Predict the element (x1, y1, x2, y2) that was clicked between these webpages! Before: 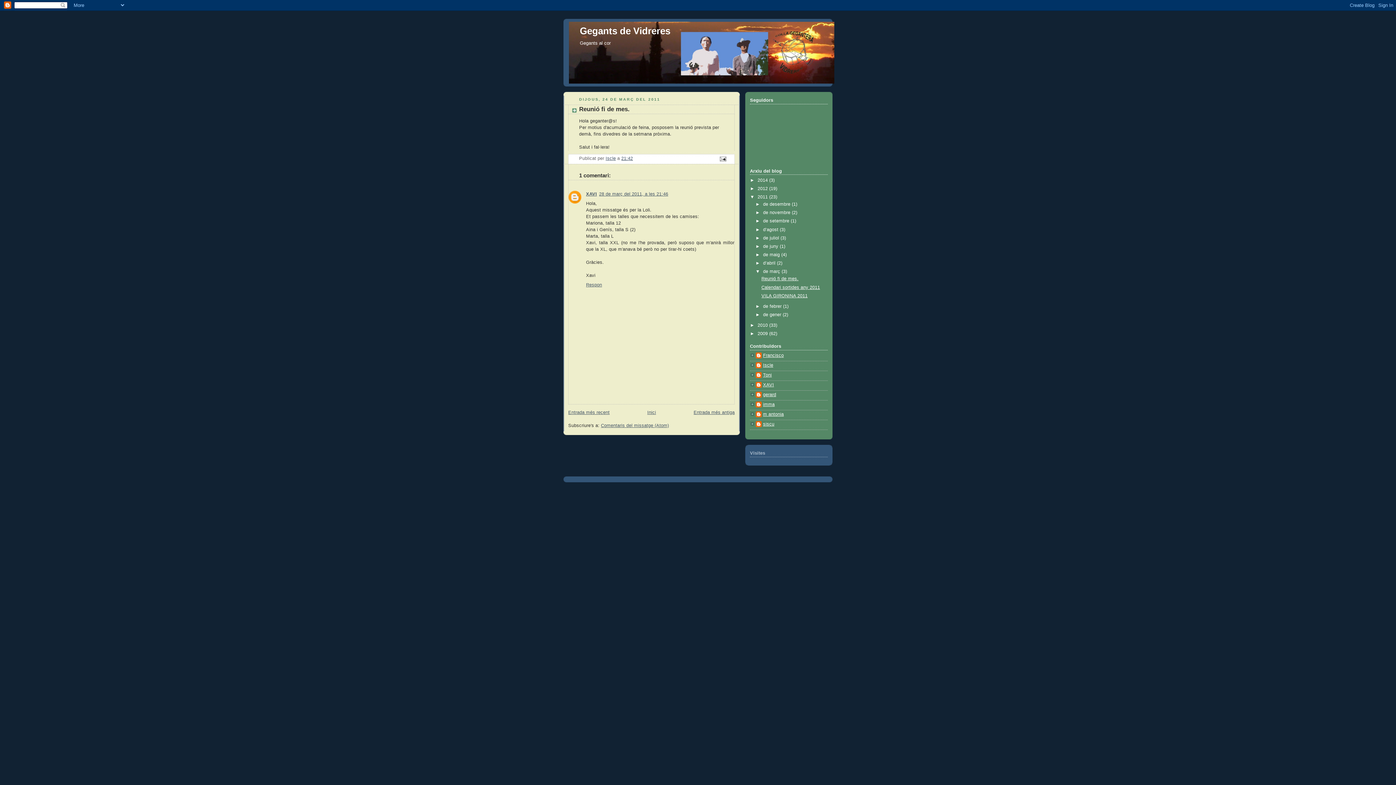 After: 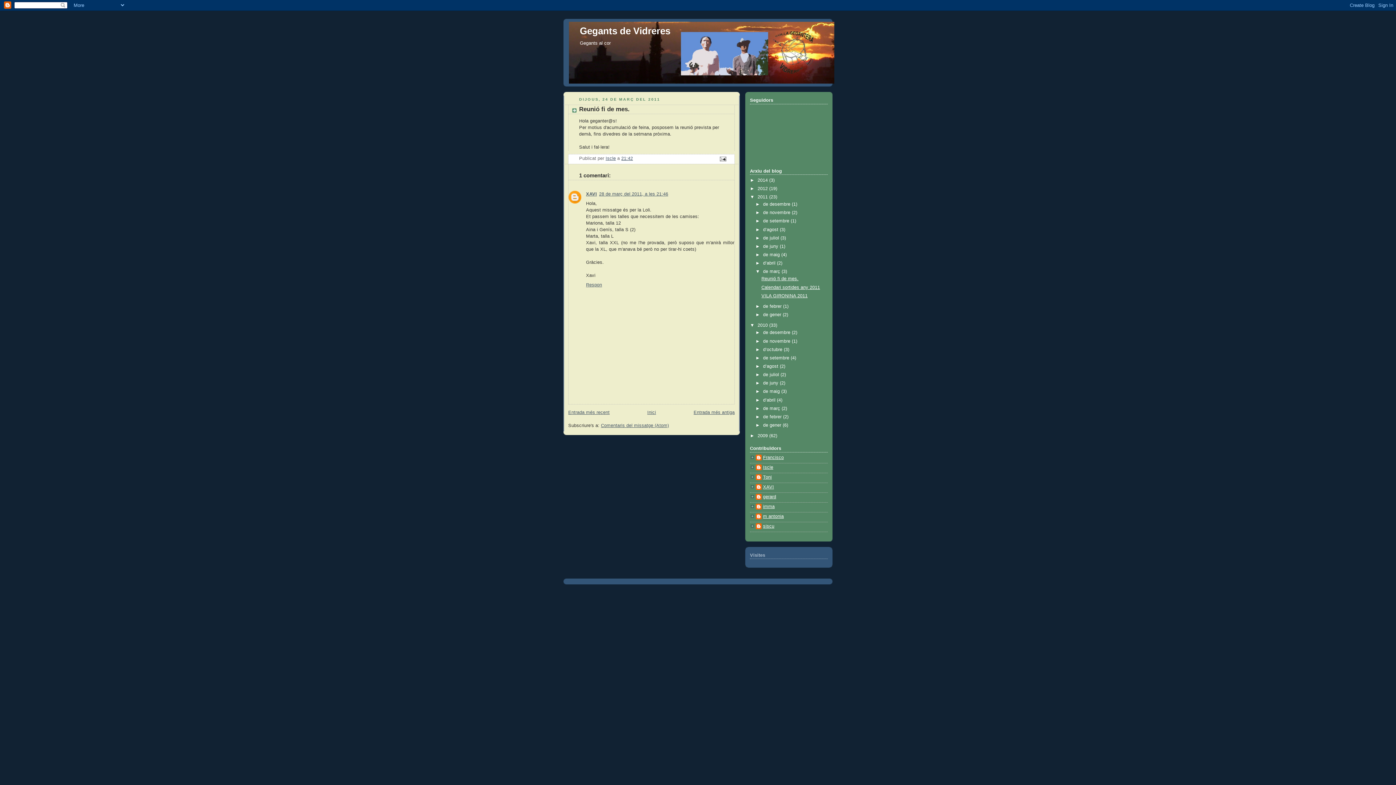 Action: label: ►   bbox: (750, 323, 757, 328)